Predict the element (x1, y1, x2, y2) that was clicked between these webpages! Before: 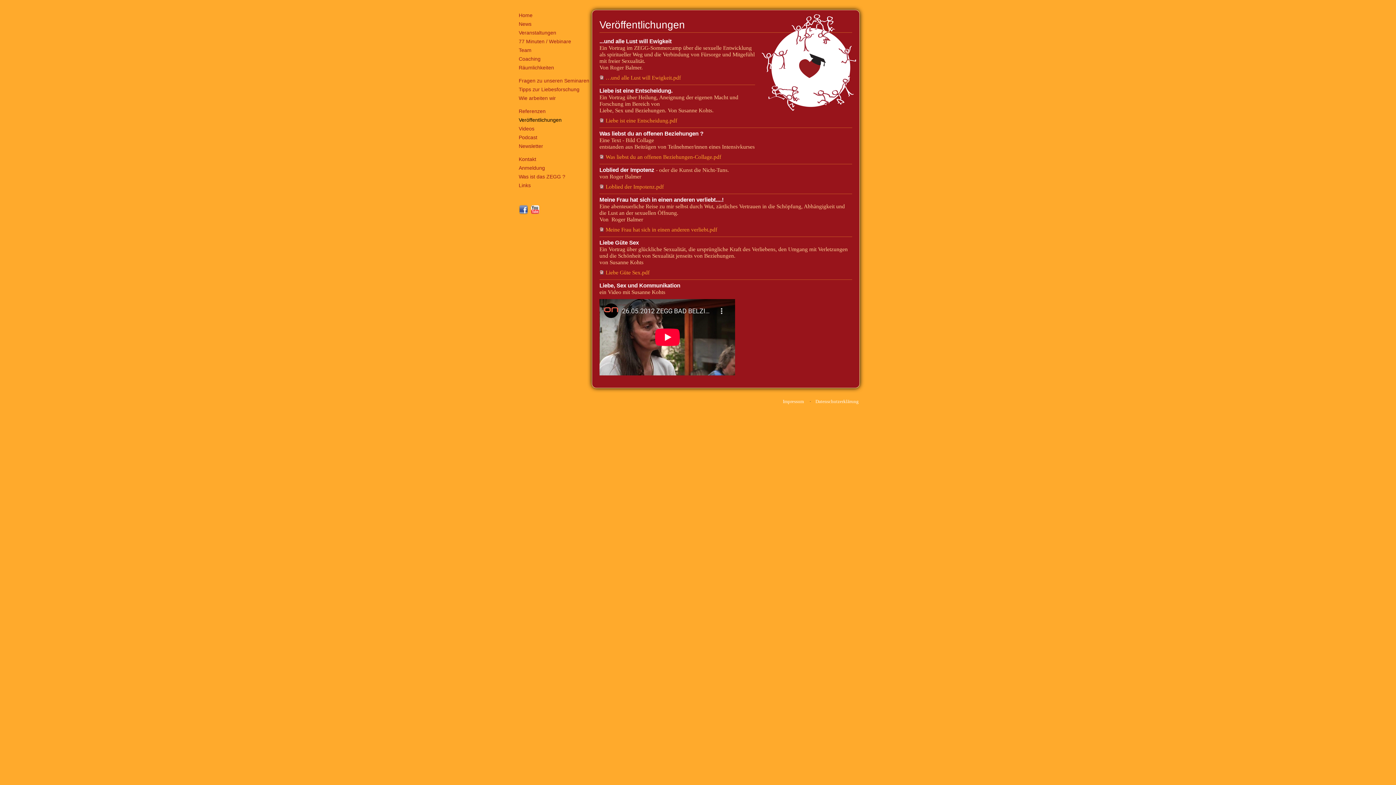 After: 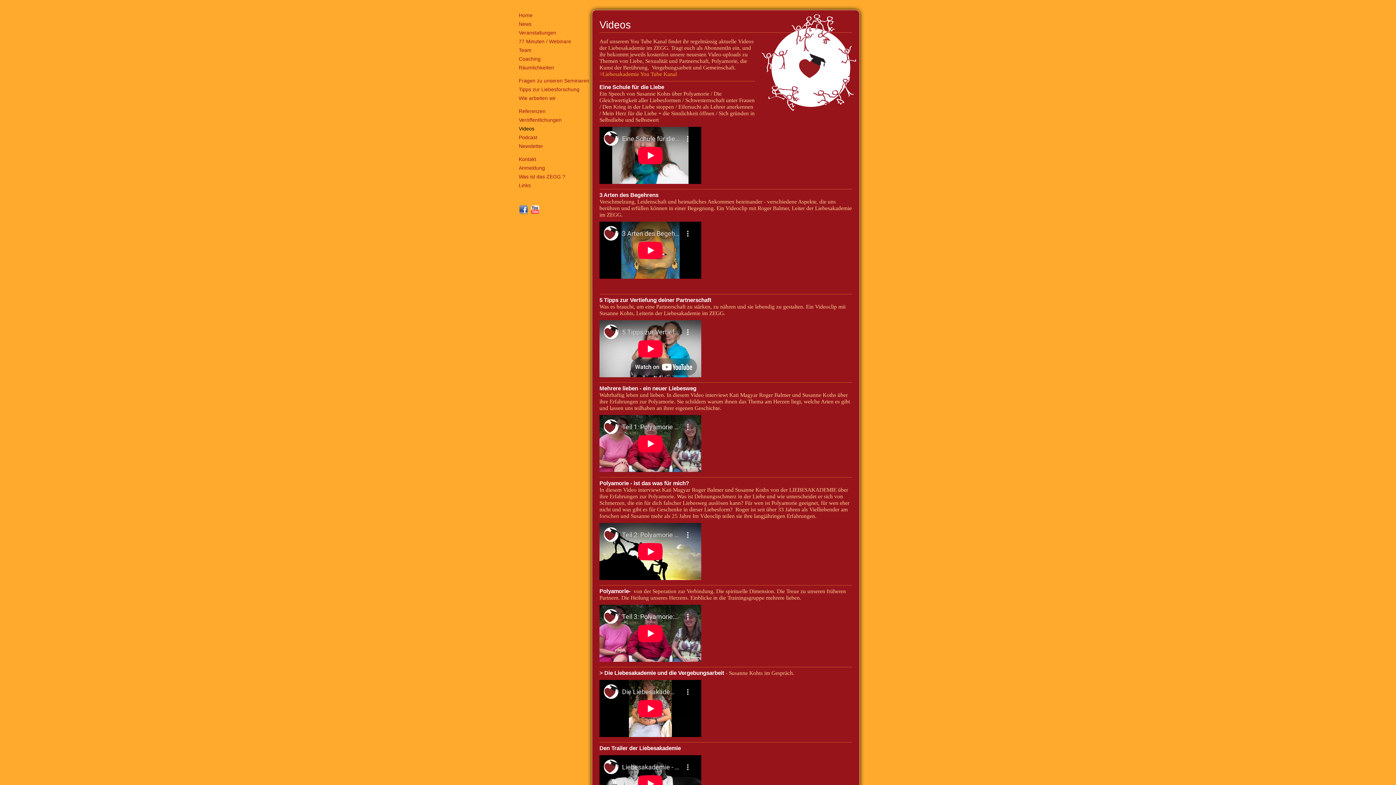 Action: label: Videos bbox: (517, 124, 590, 133)